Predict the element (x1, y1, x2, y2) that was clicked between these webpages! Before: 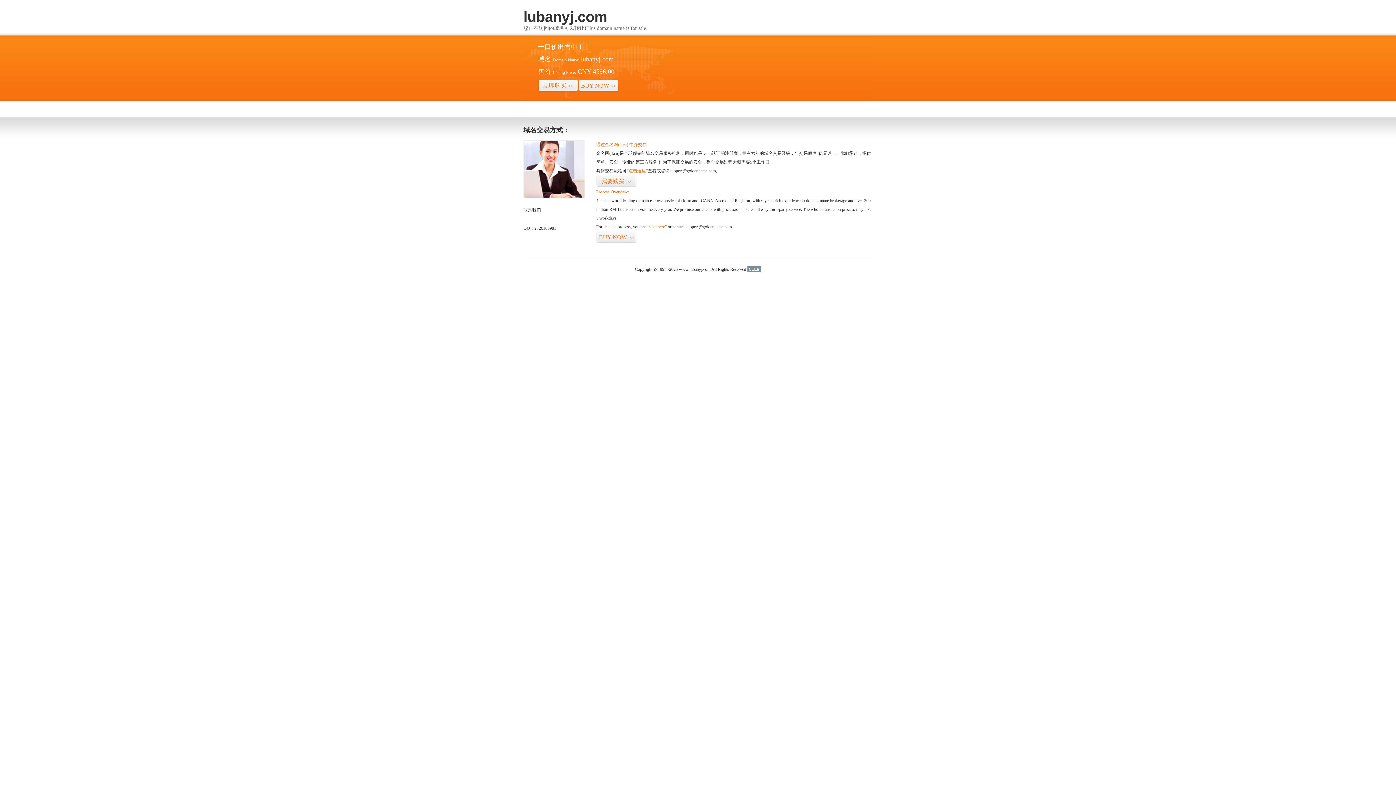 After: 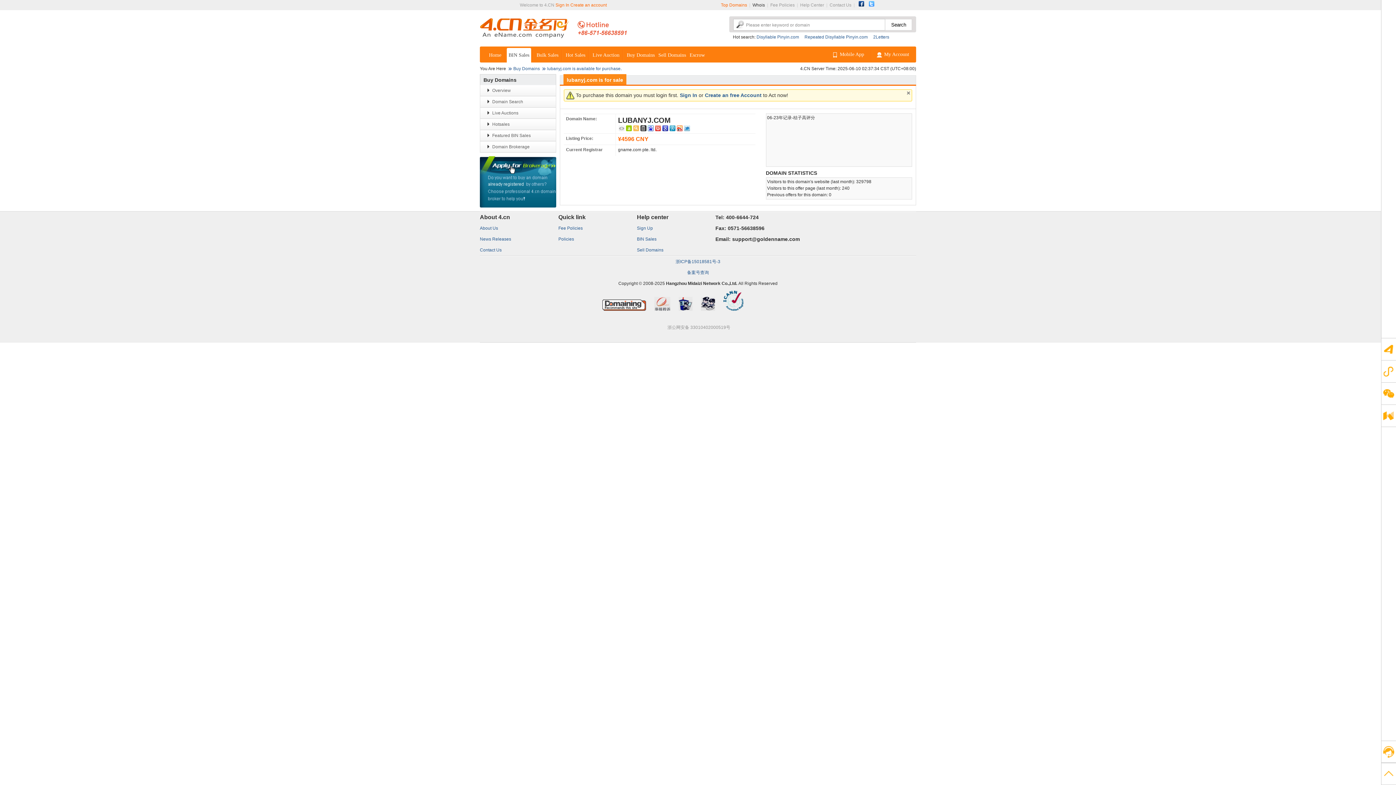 Action: label: 立即购买>> bbox: (538, 79, 578, 92)